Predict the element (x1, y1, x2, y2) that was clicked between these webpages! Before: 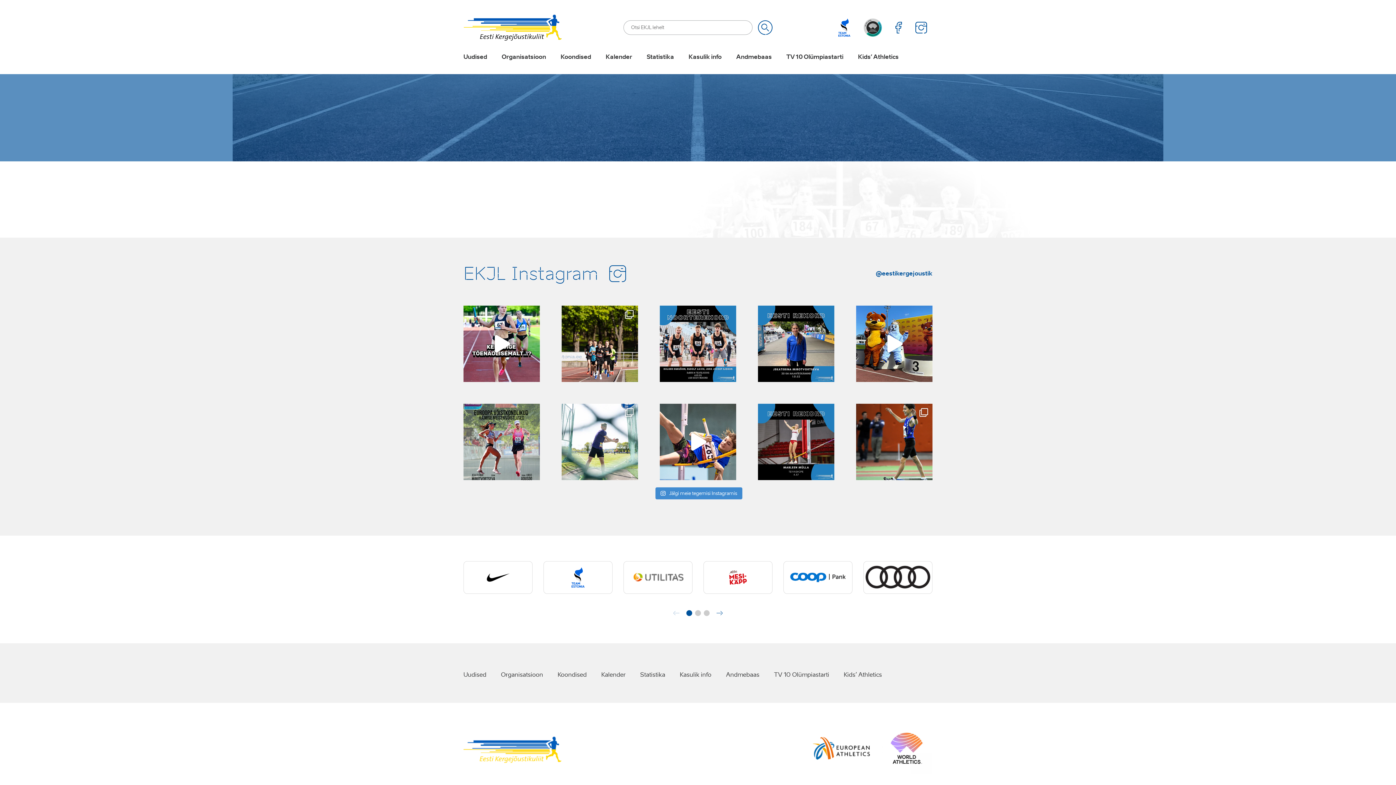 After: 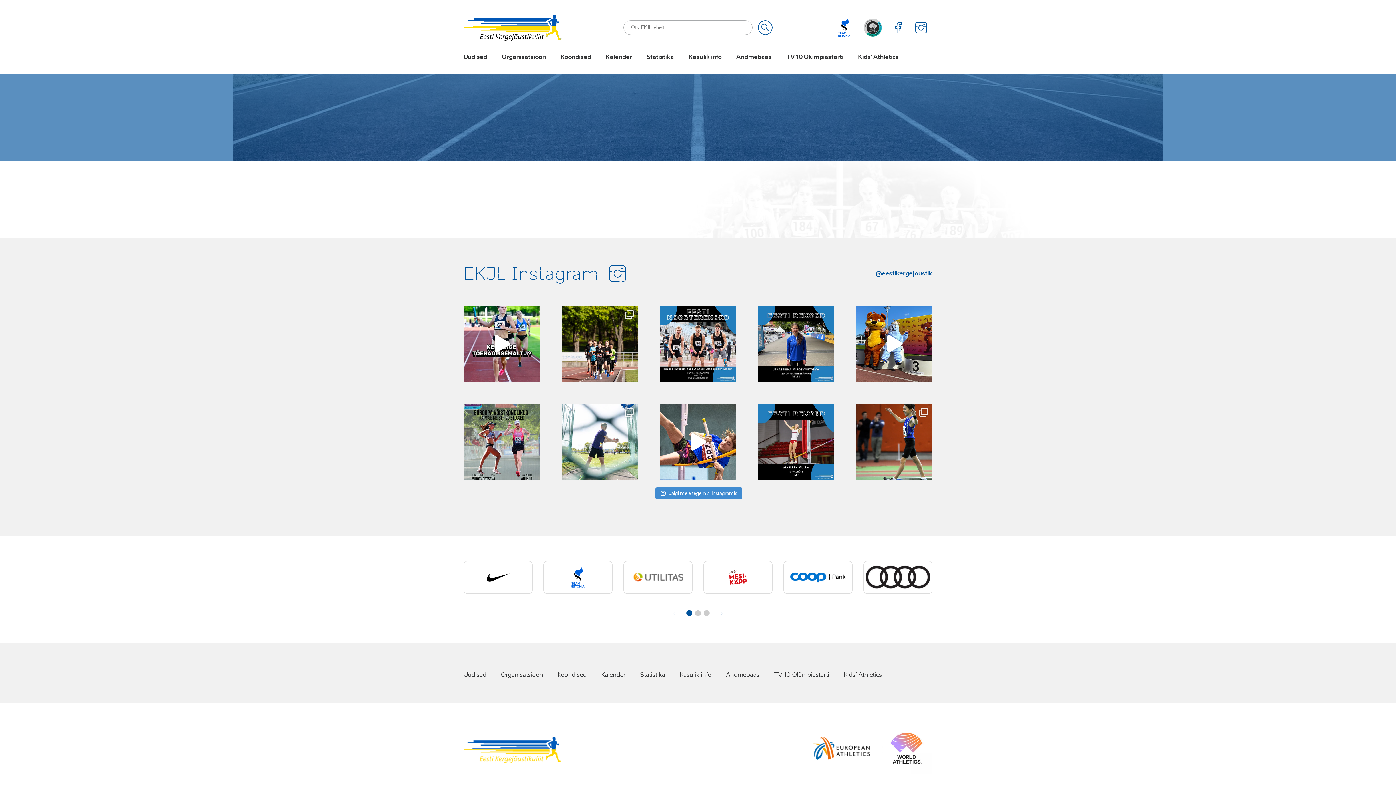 Action: bbox: (915, 22, 927, 29)